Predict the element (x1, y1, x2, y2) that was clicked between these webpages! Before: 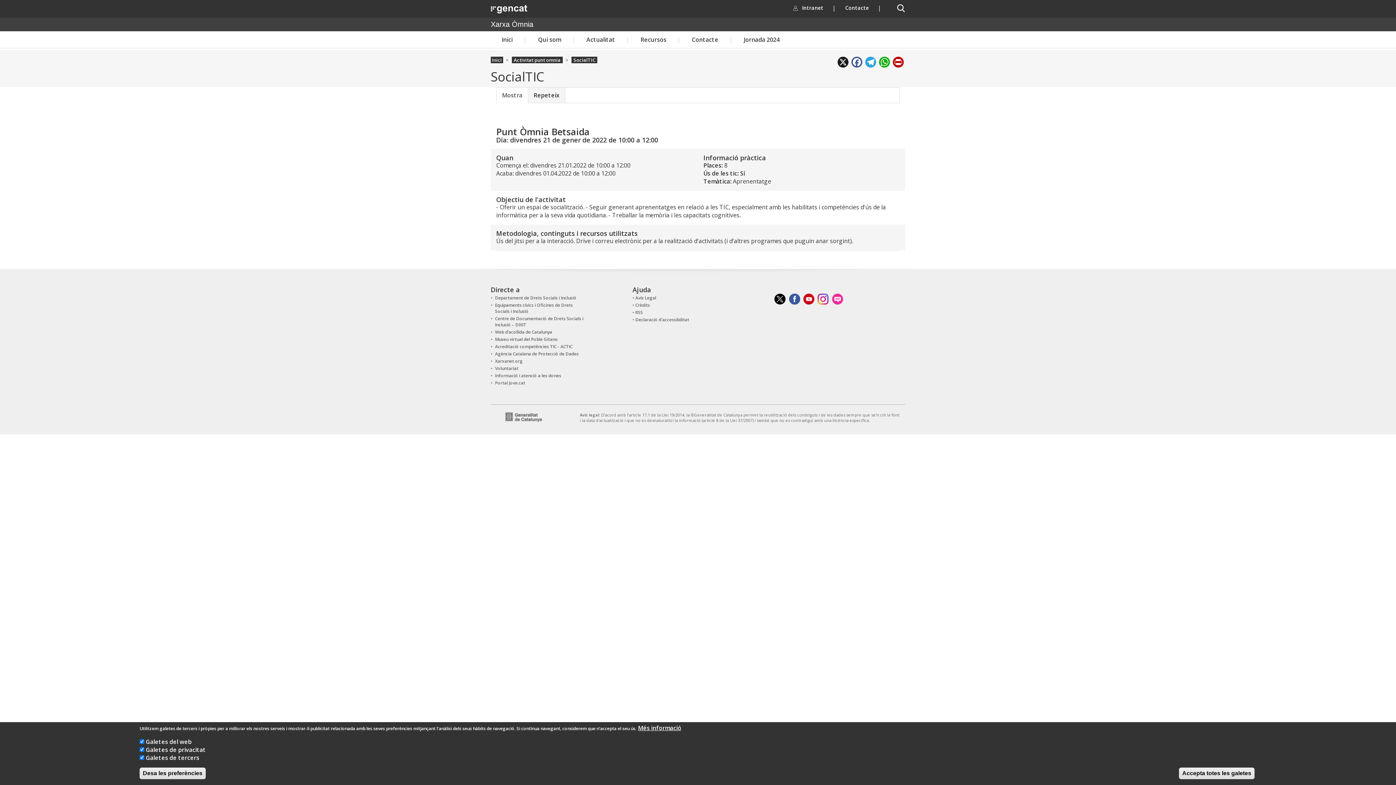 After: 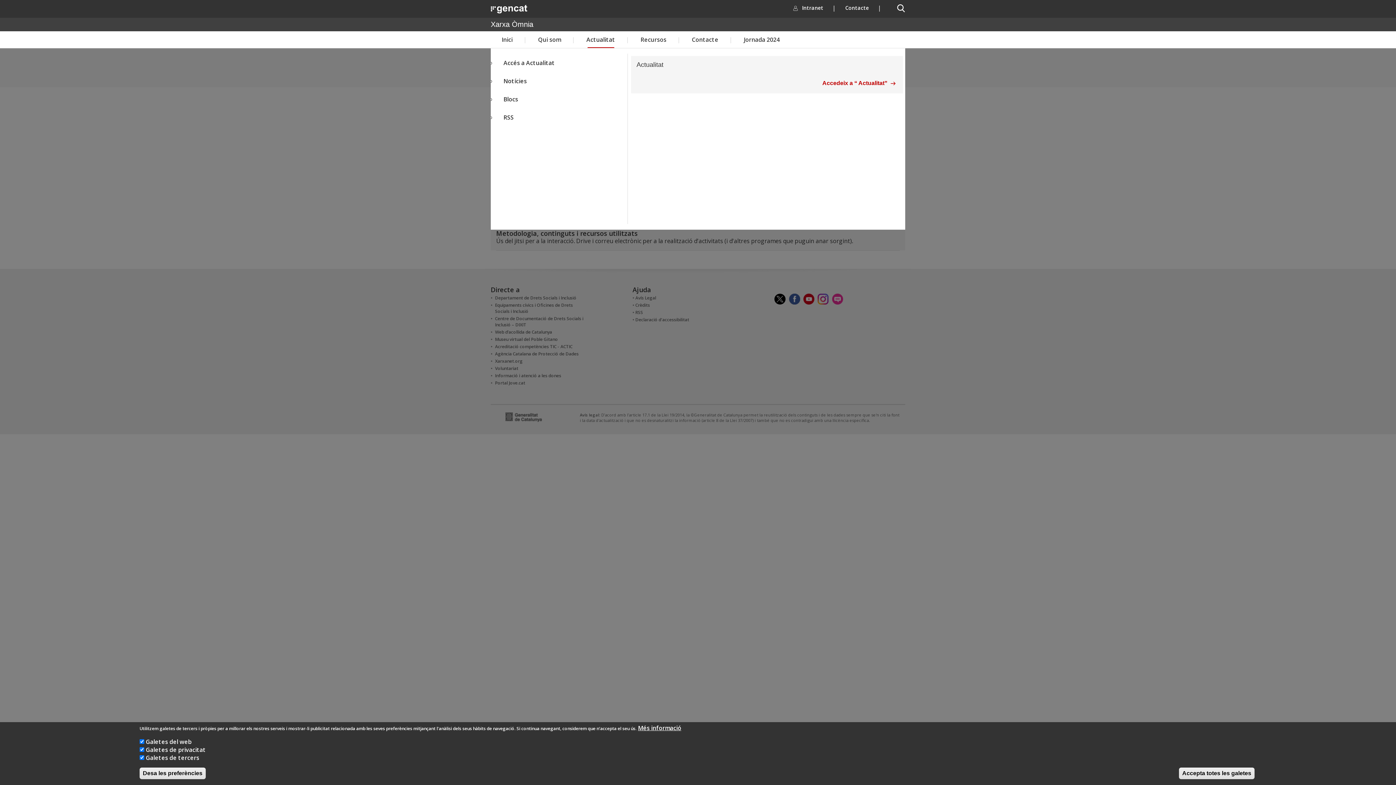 Action: label: Actualitat bbox: (575, 31, 626, 47)